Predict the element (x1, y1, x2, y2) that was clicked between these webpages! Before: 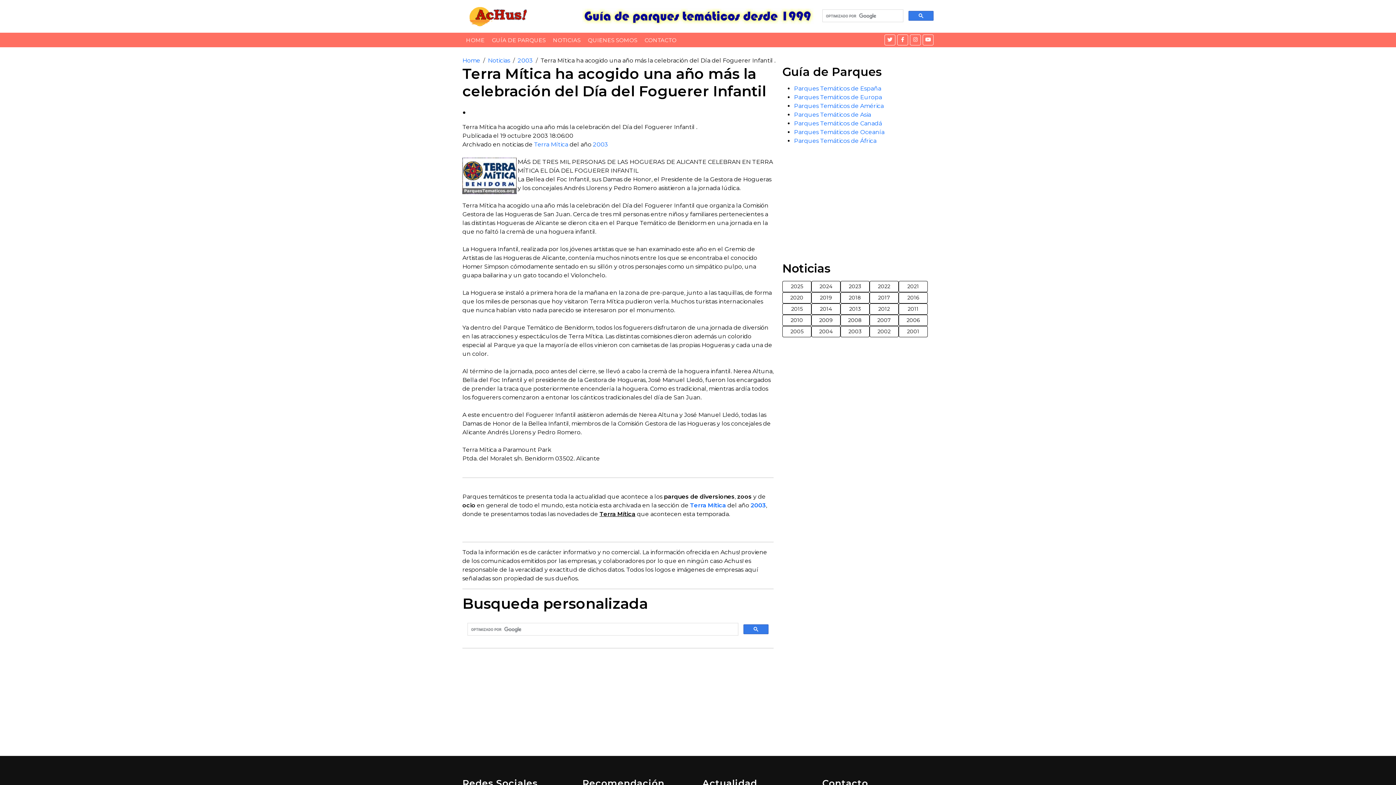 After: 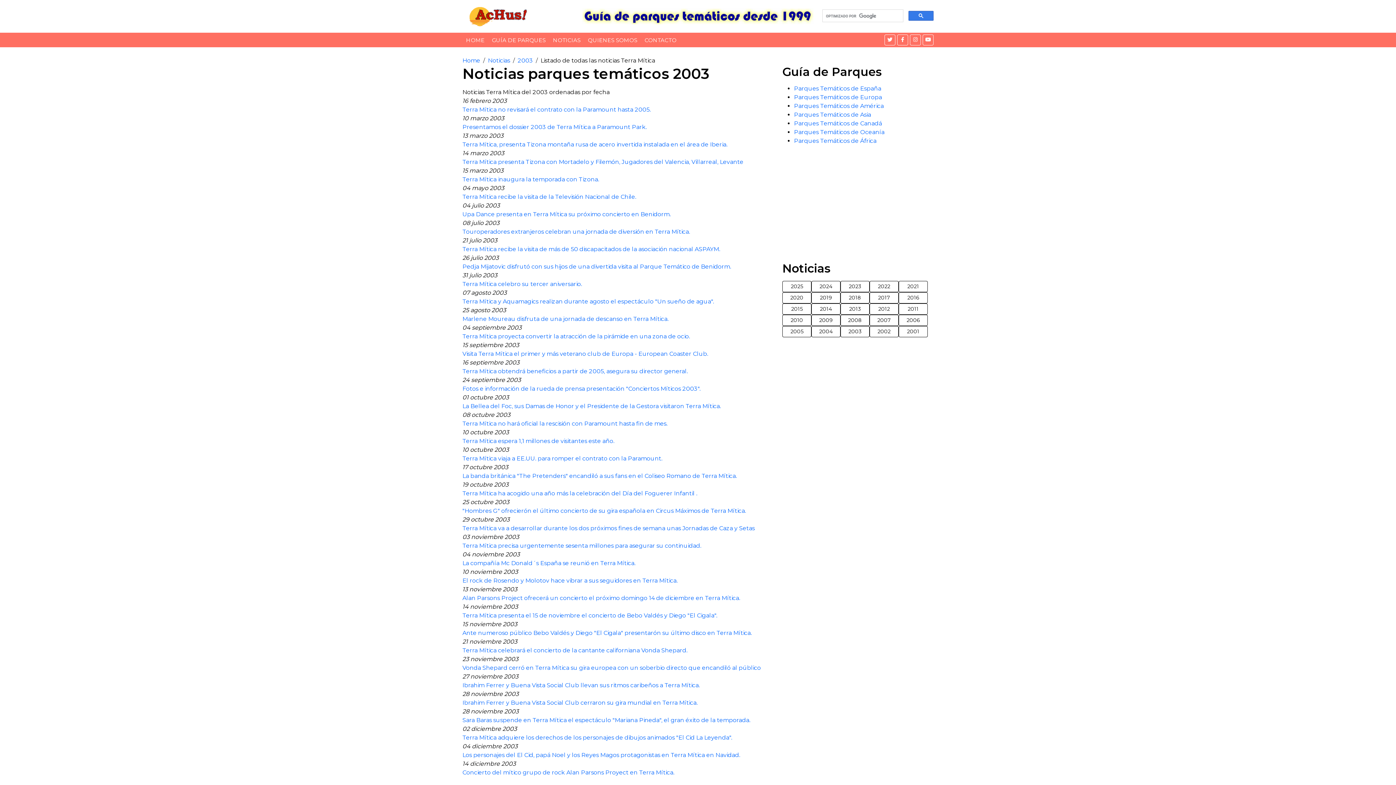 Action: bbox: (690, 502, 726, 509) label: Terra Mítica